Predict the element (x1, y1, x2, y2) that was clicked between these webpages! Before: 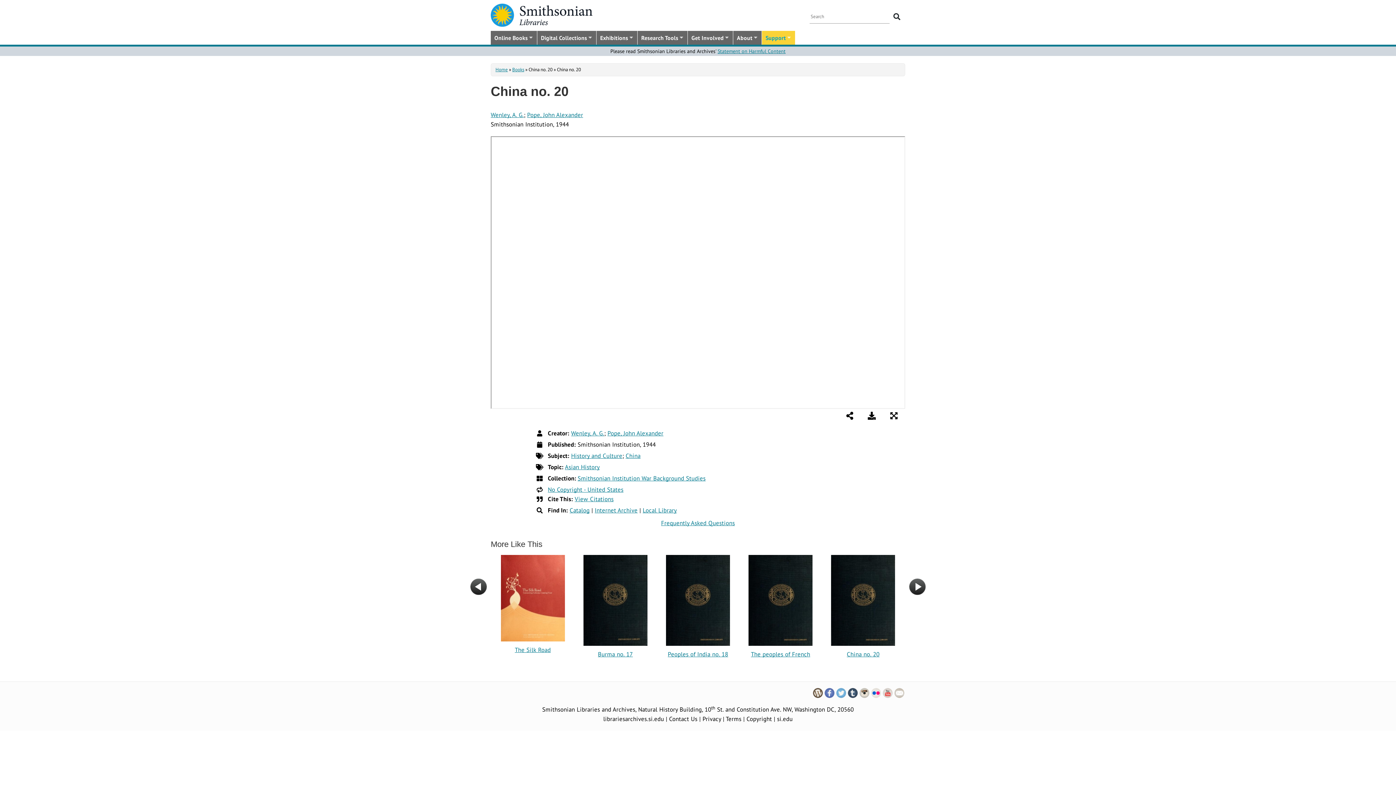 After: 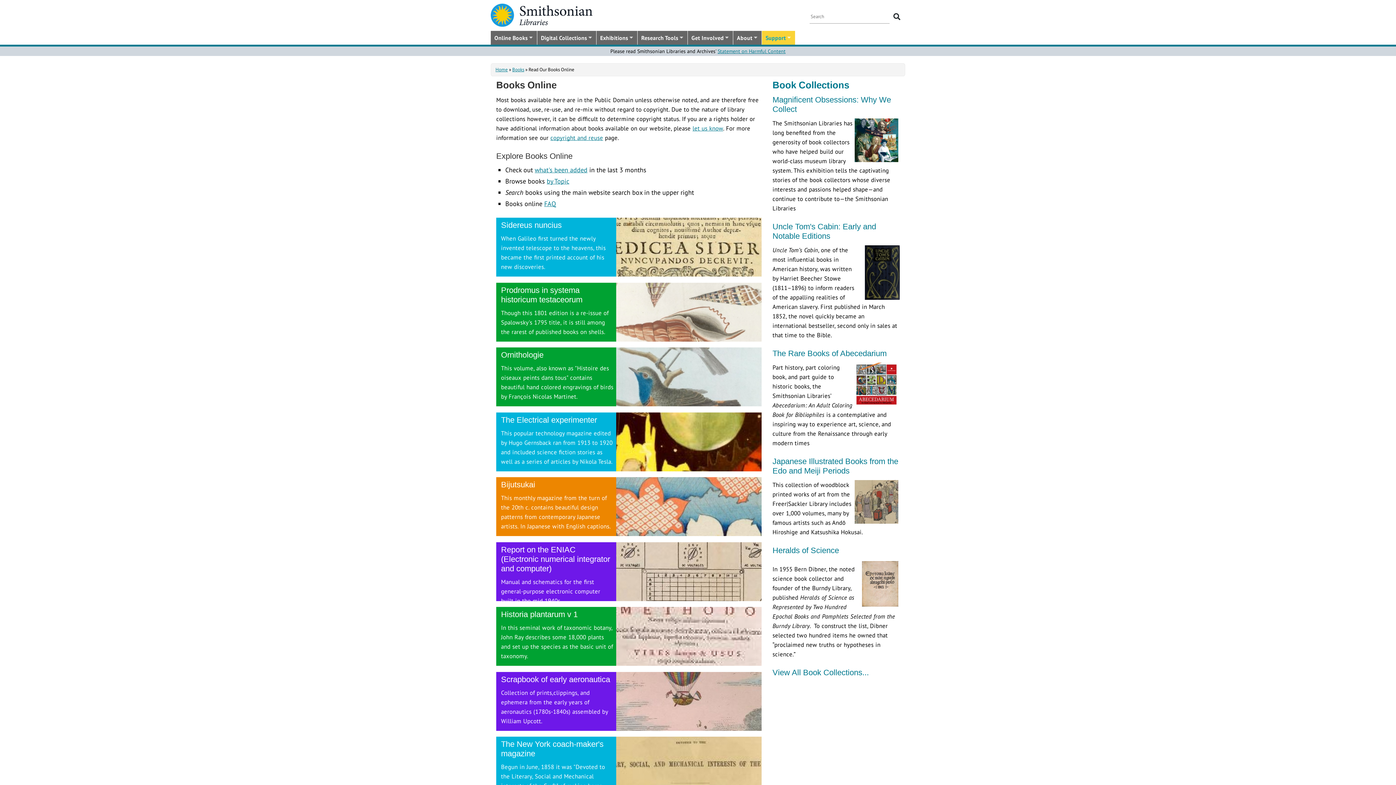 Action: label: Books bbox: (512, 66, 524, 72)